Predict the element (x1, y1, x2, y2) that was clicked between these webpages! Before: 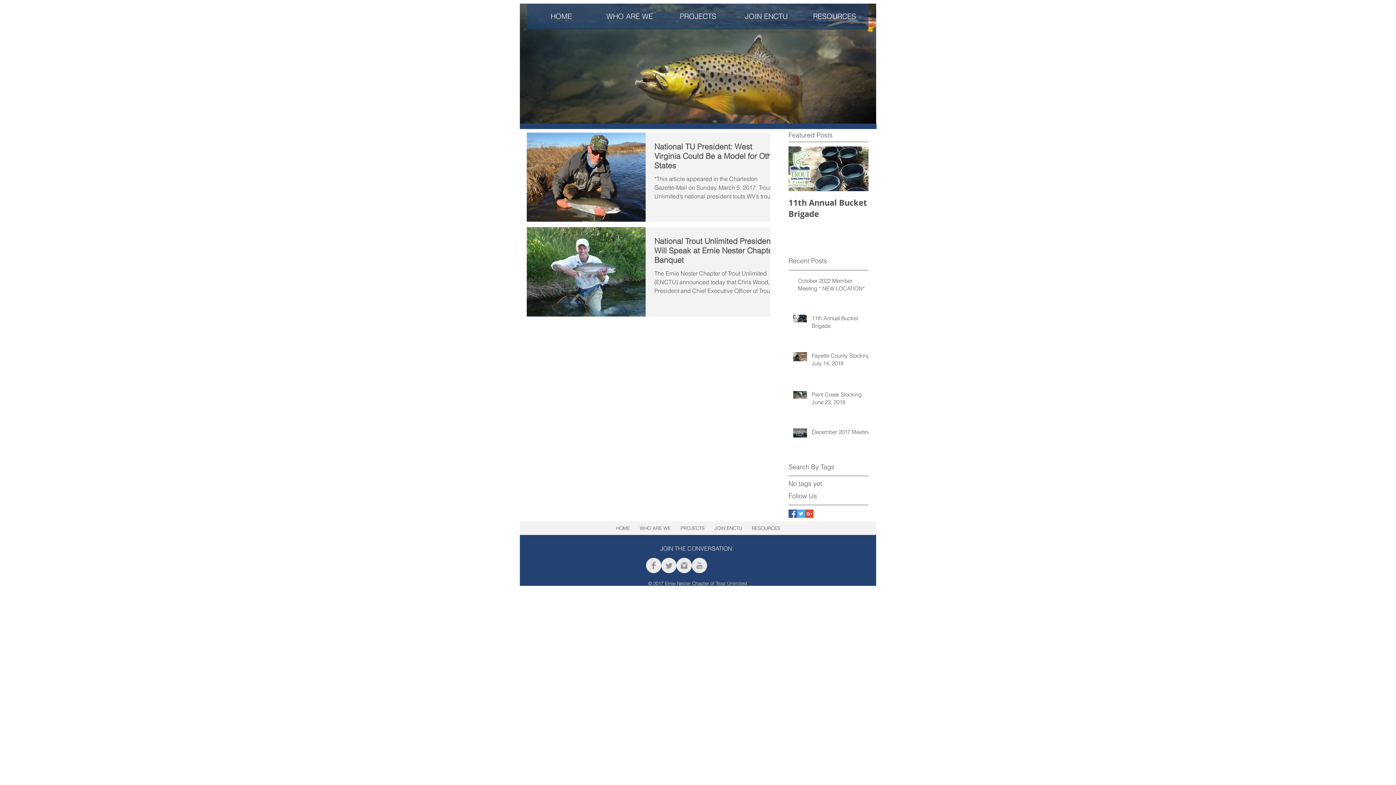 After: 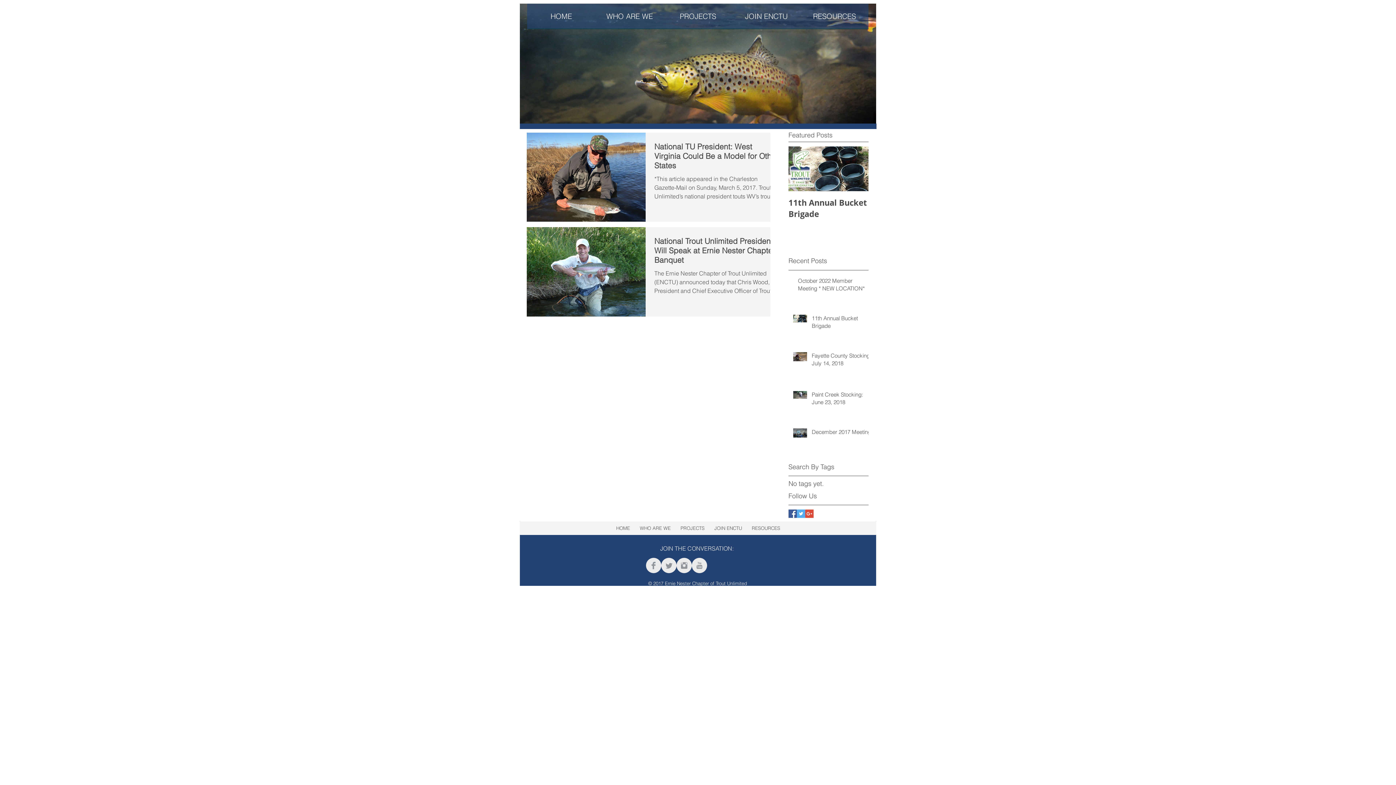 Action: bbox: (676, 558, 692, 573) label: Instagram Clean Grey